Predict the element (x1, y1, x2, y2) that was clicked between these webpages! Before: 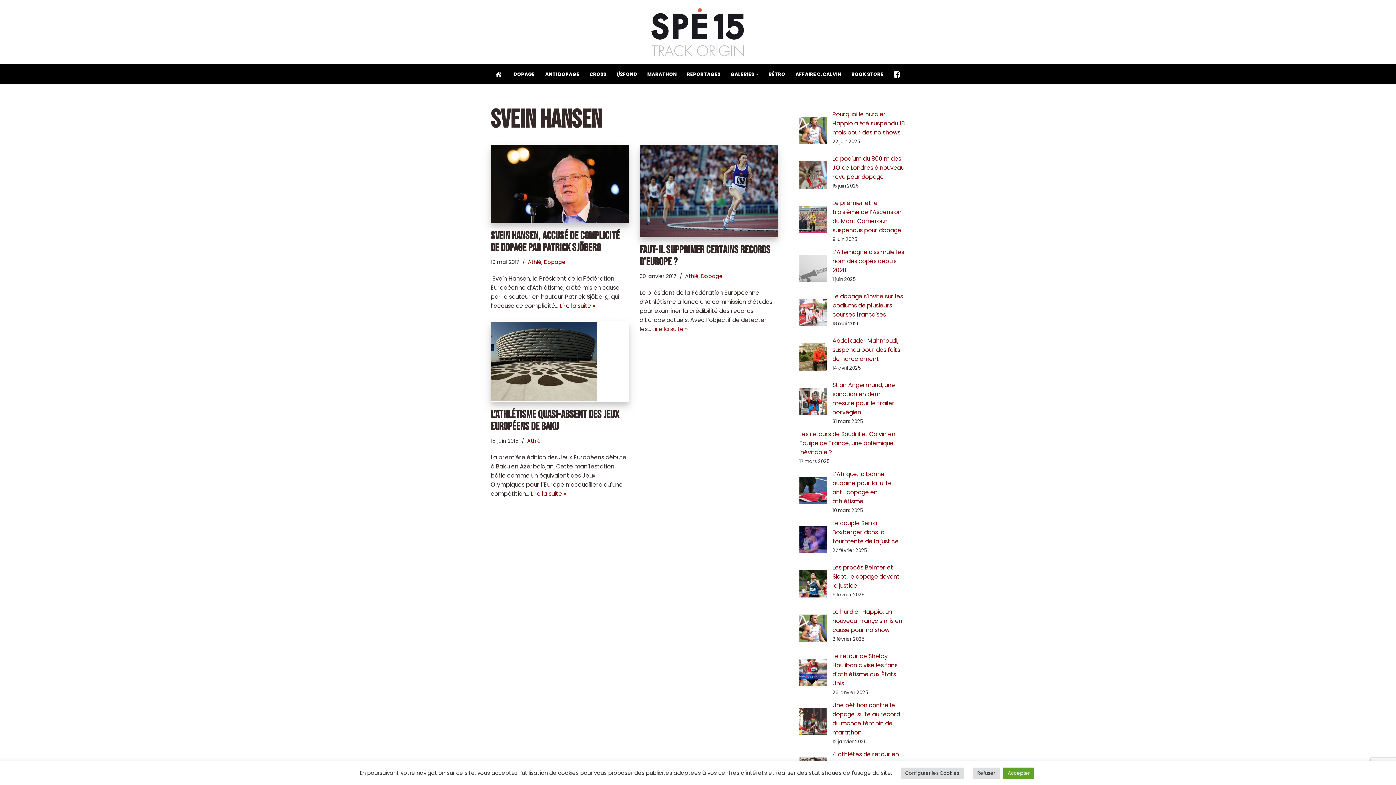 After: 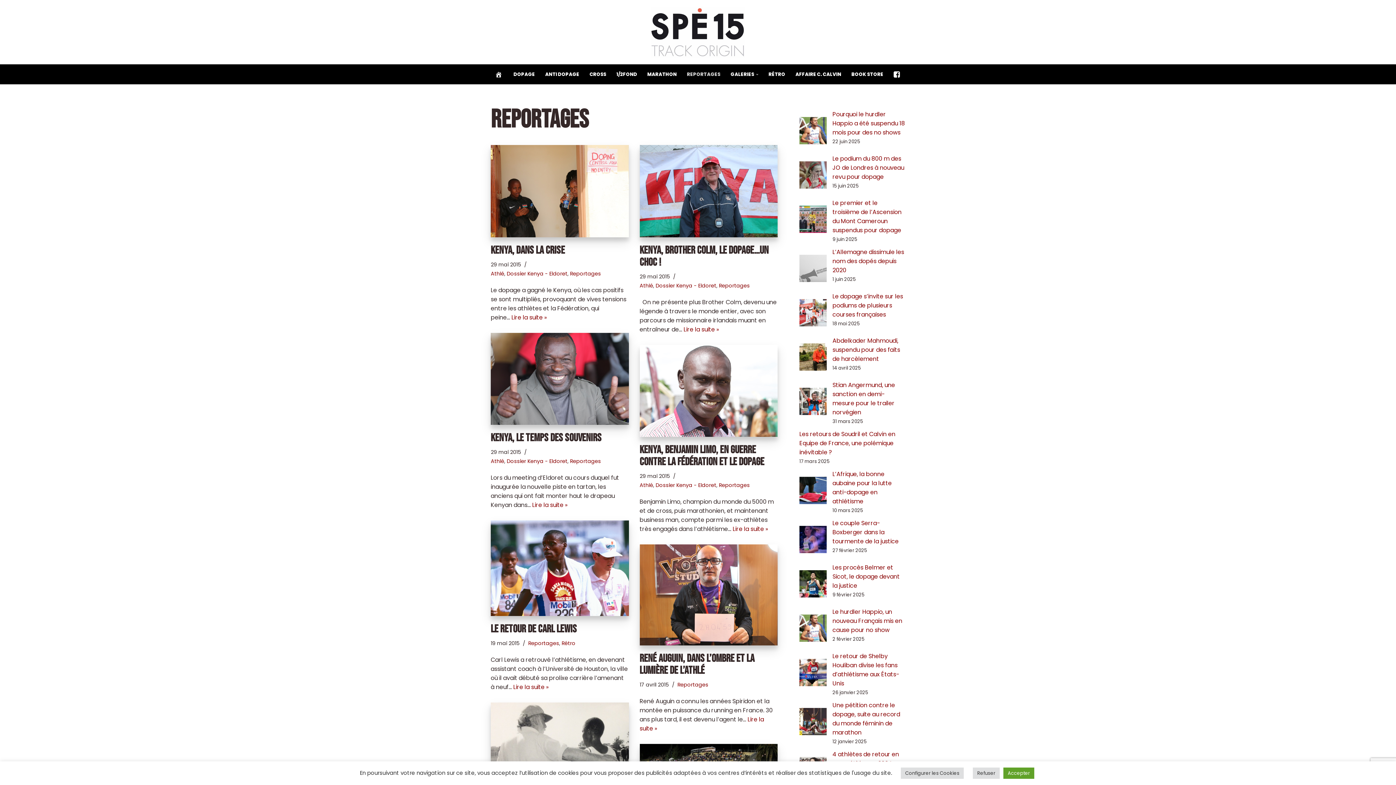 Action: bbox: (687, 69, 720, 79) label: REPORTAGES